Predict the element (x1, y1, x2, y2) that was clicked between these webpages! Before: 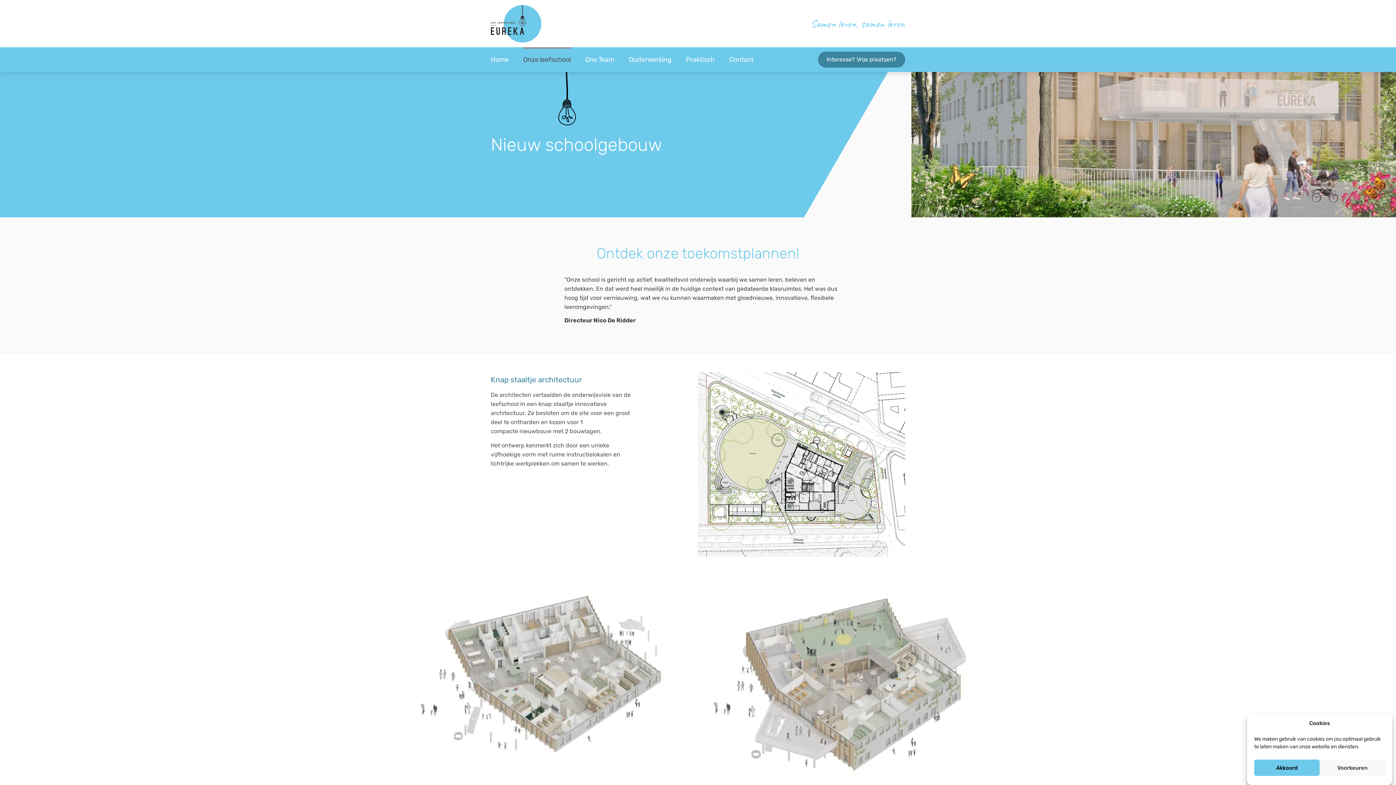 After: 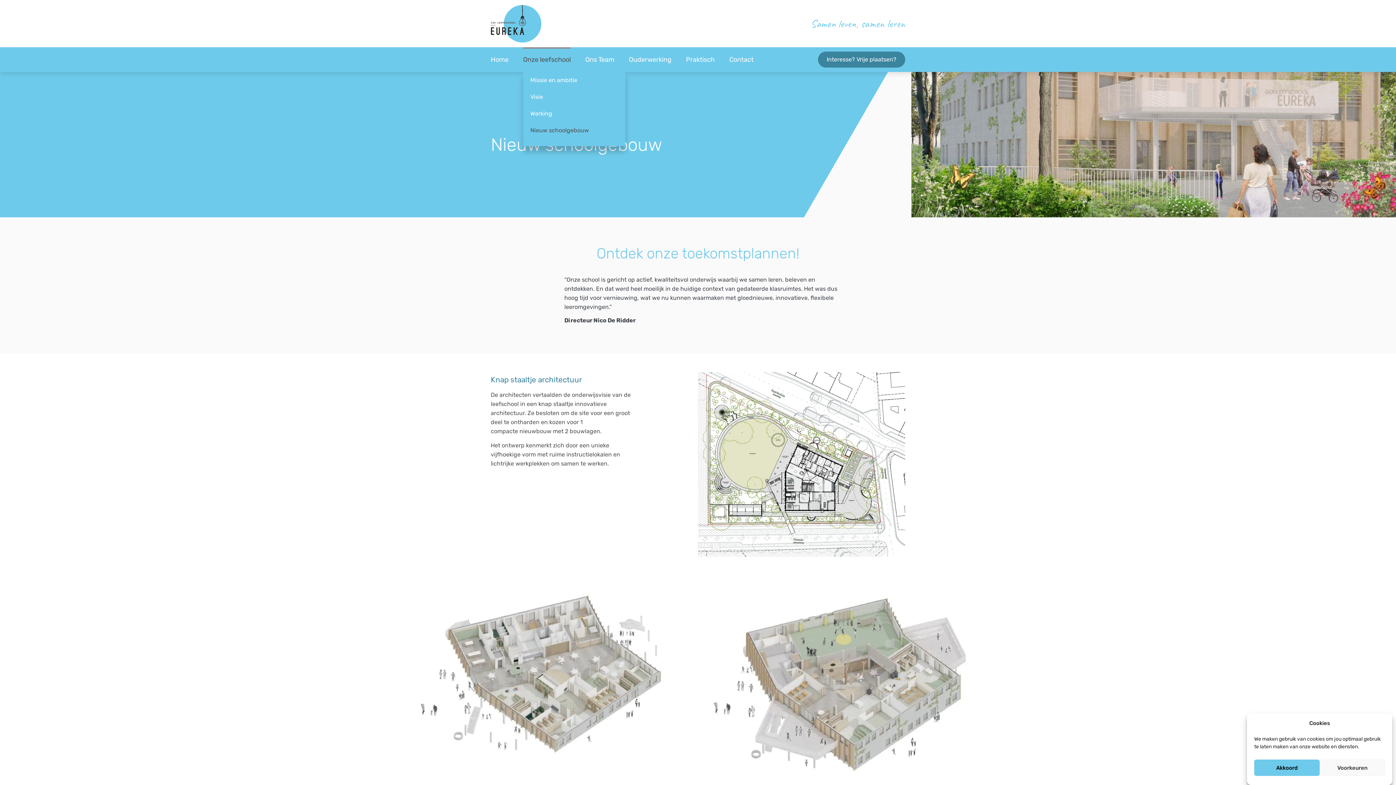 Action: label: Onze leefschool bbox: (523, 47, 570, 72)